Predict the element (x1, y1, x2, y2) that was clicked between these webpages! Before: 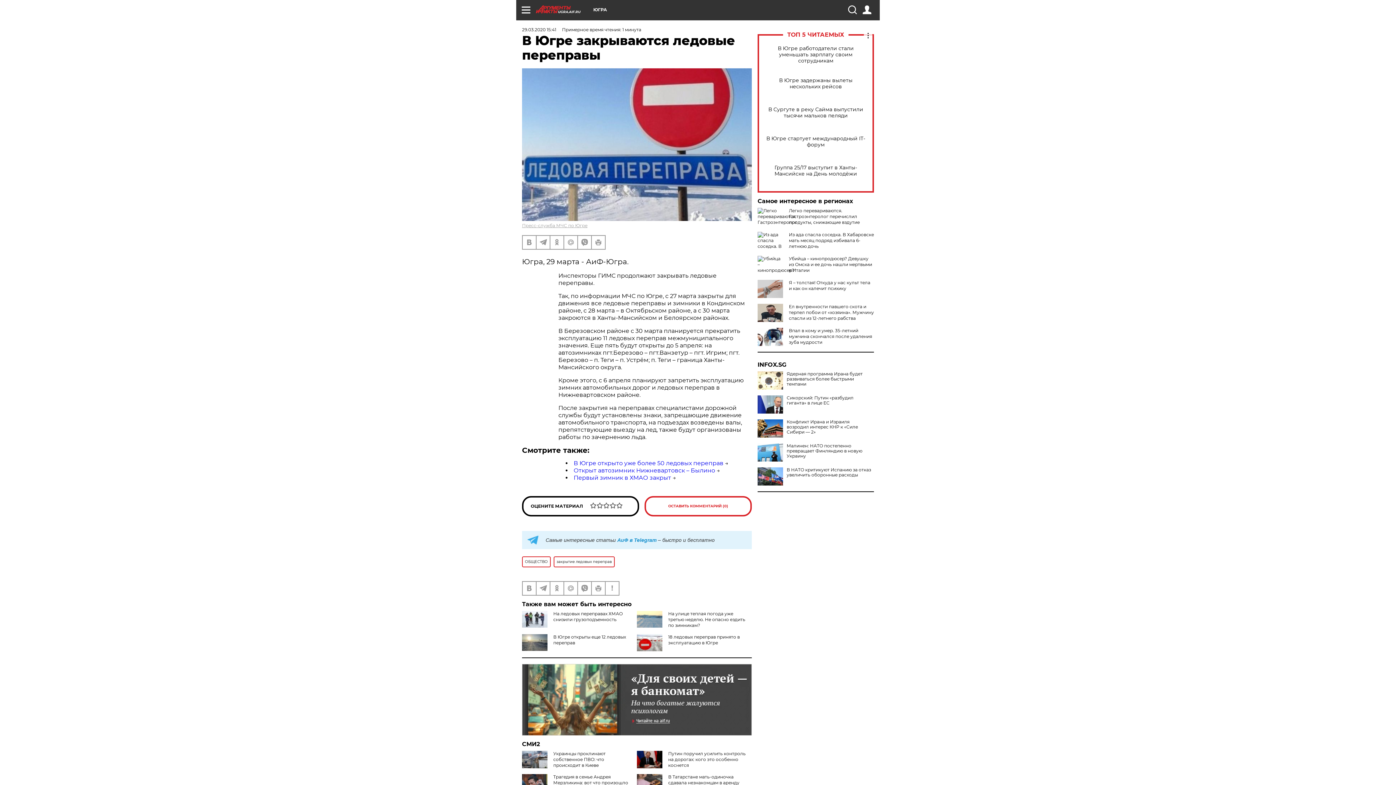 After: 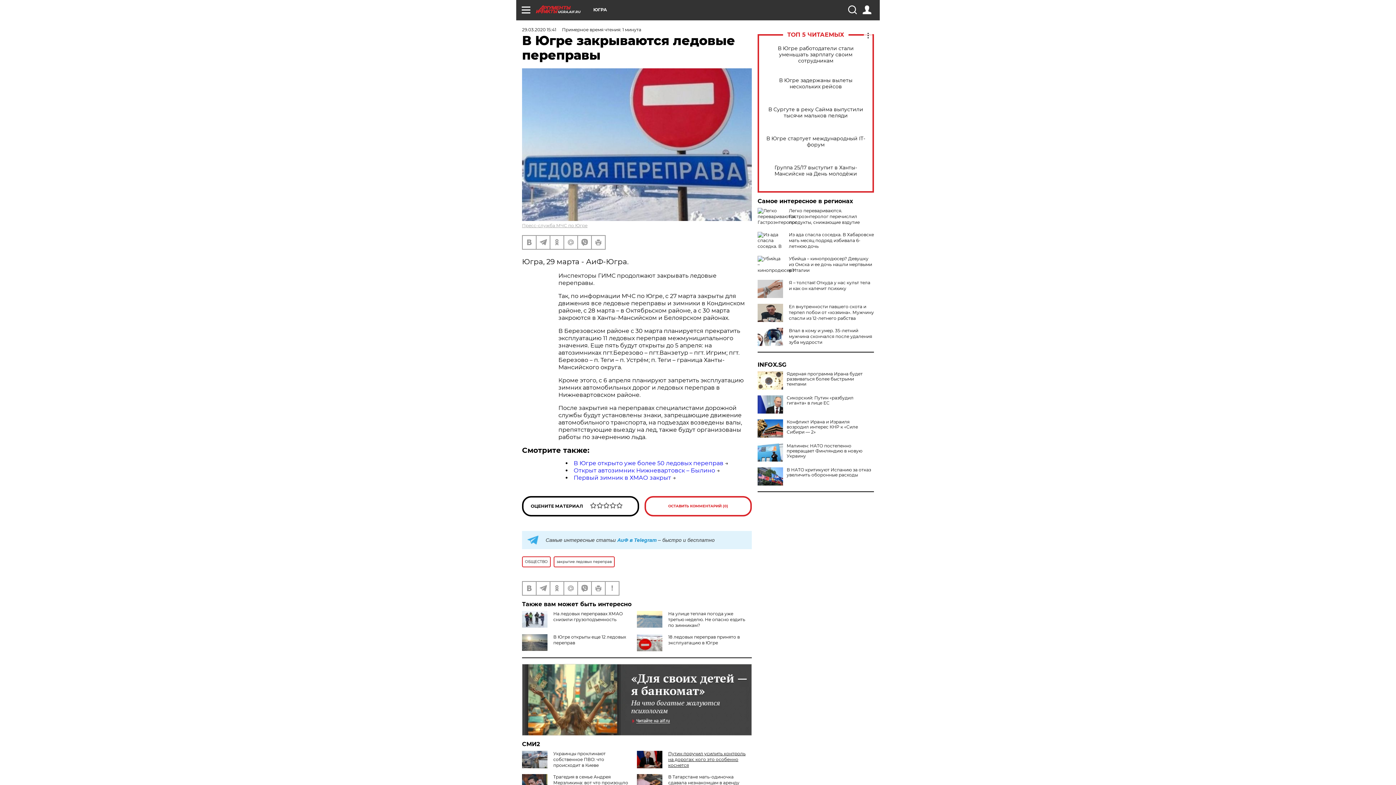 Action: label: Путин поручил усилить контроль на дорогах: кого это особенно коснется bbox: (668, 751, 745, 768)